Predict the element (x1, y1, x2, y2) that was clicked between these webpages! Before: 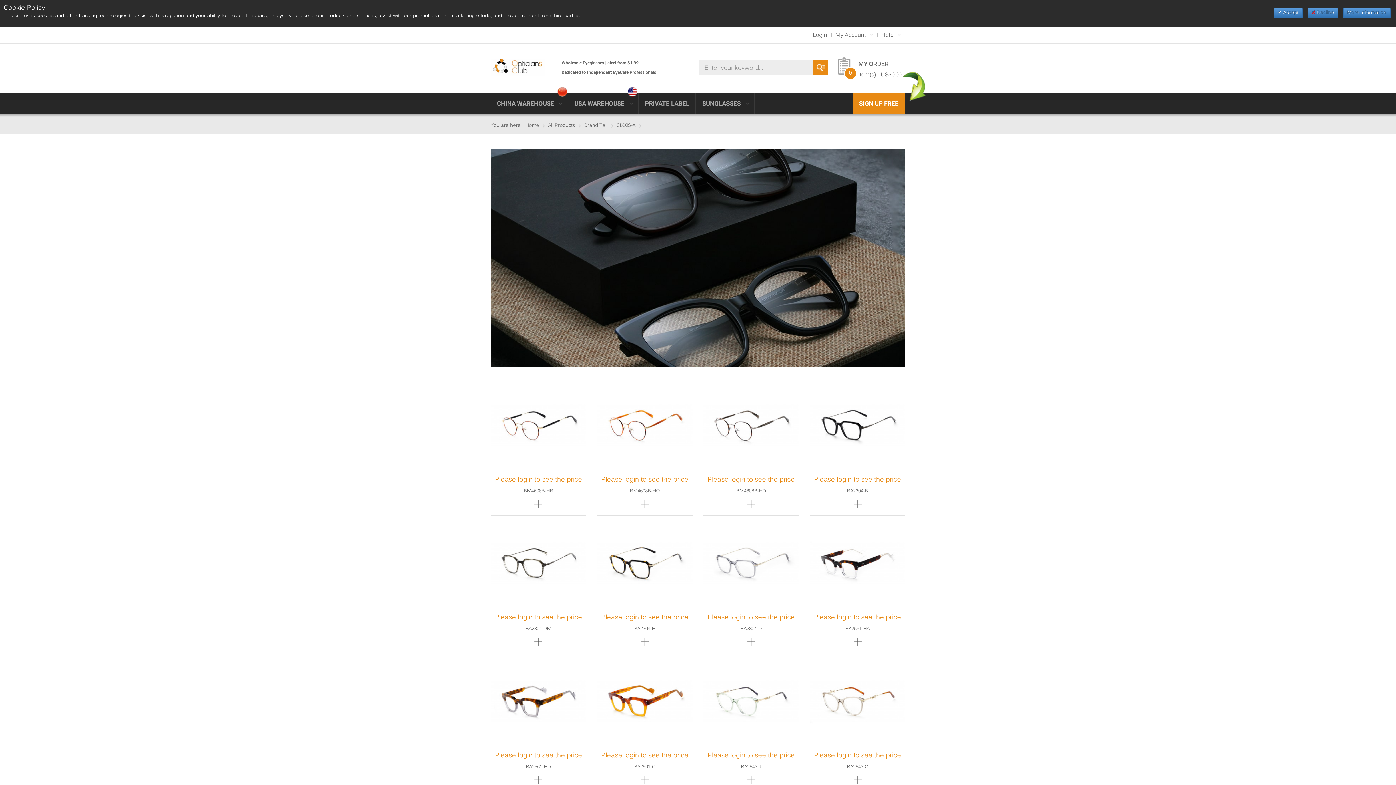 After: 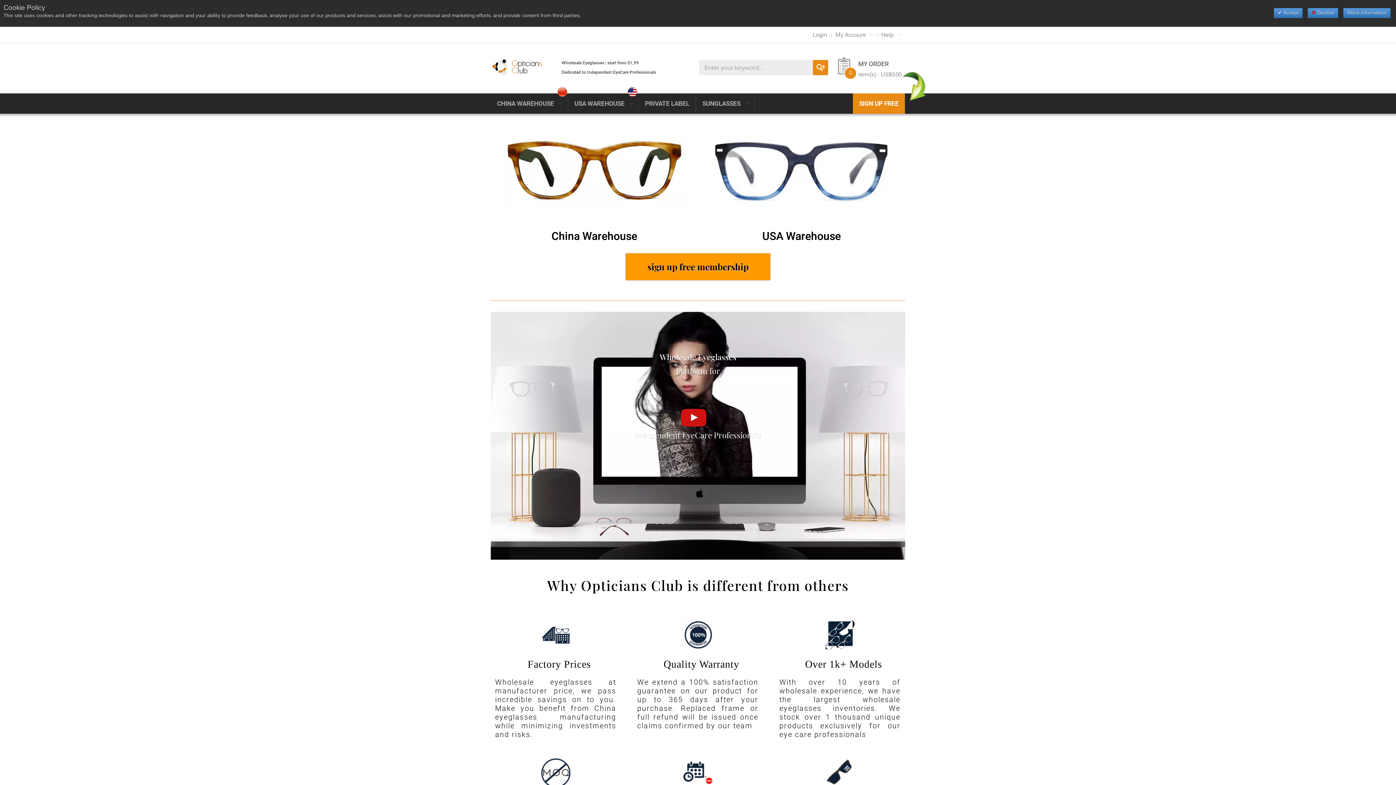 Action: bbox: (490, 63, 544, 78)